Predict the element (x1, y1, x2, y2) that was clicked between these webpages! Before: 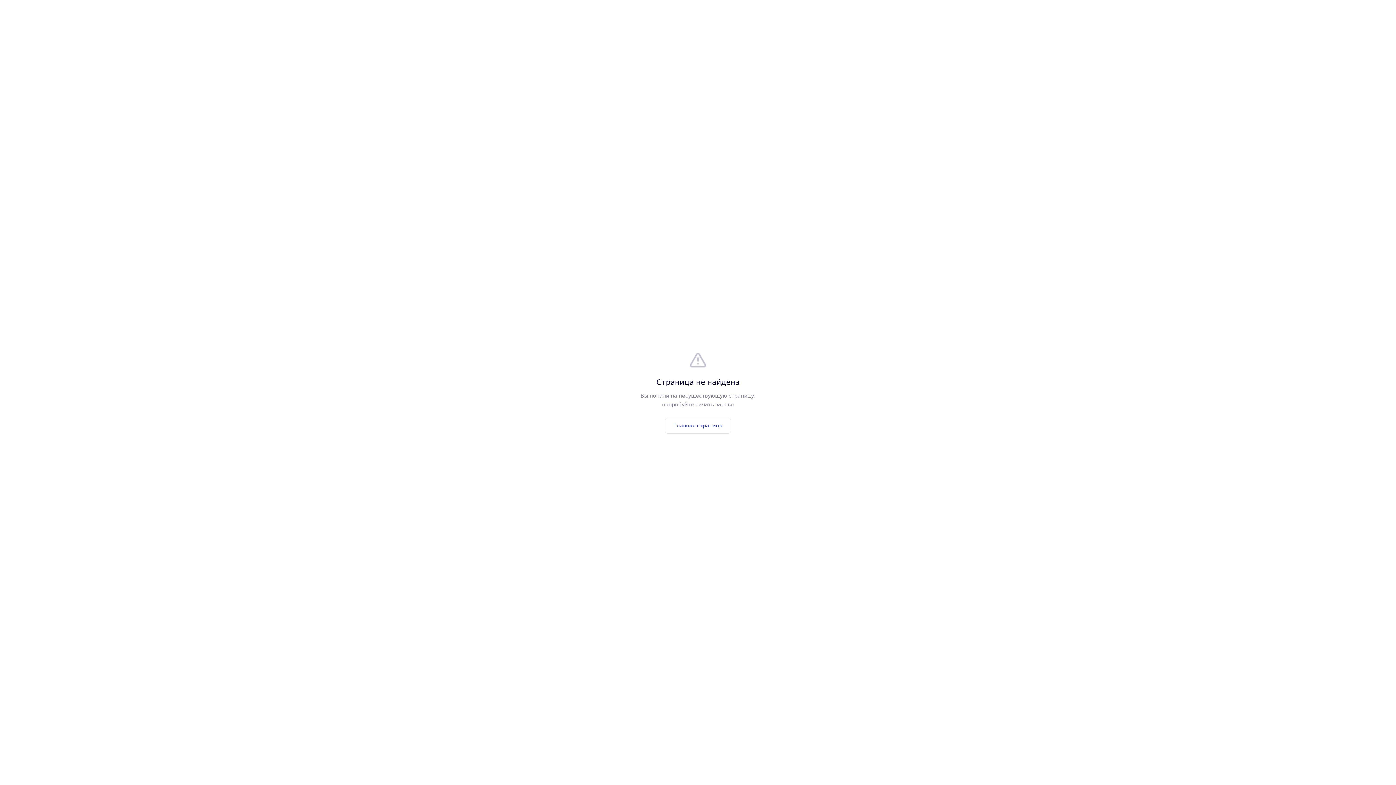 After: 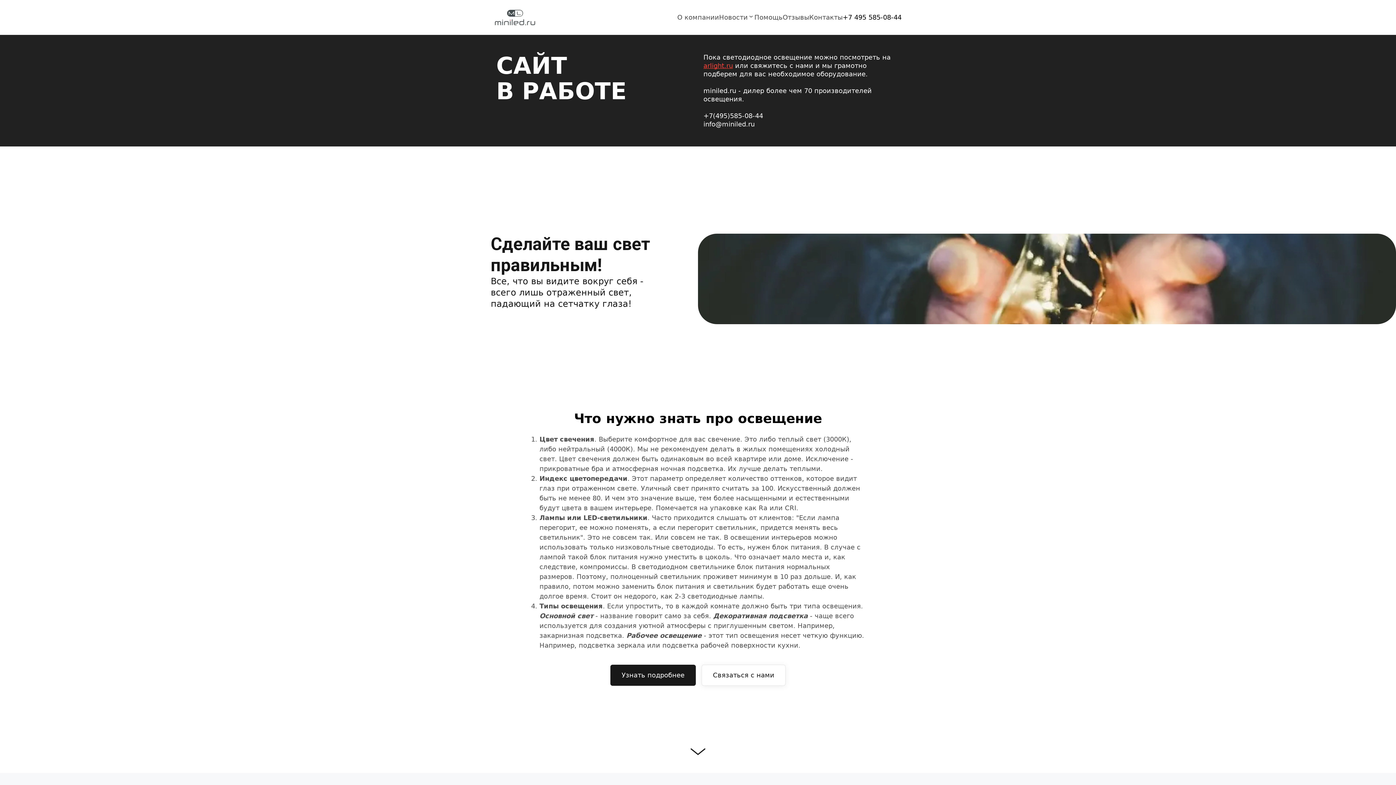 Action: label: Главная страница bbox: (665, 417, 731, 433)